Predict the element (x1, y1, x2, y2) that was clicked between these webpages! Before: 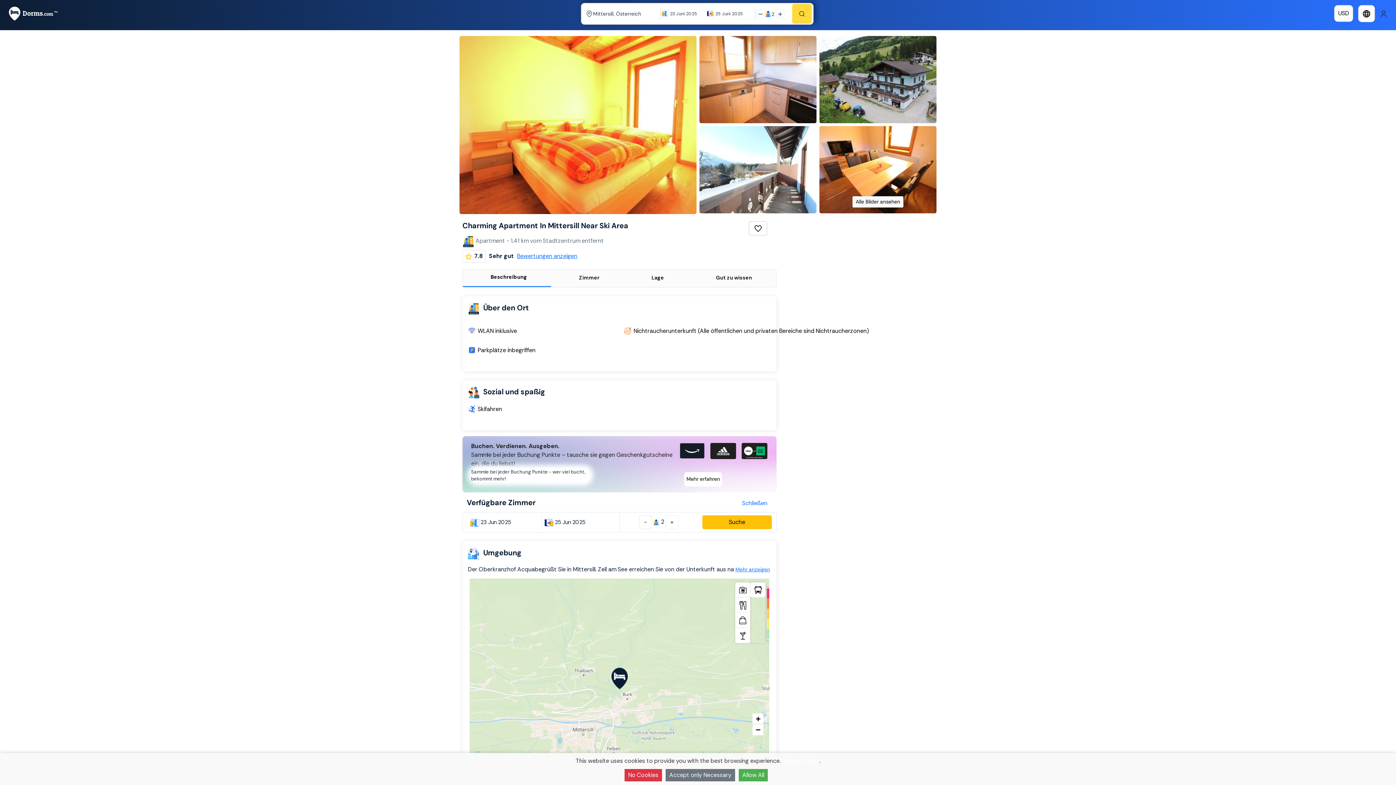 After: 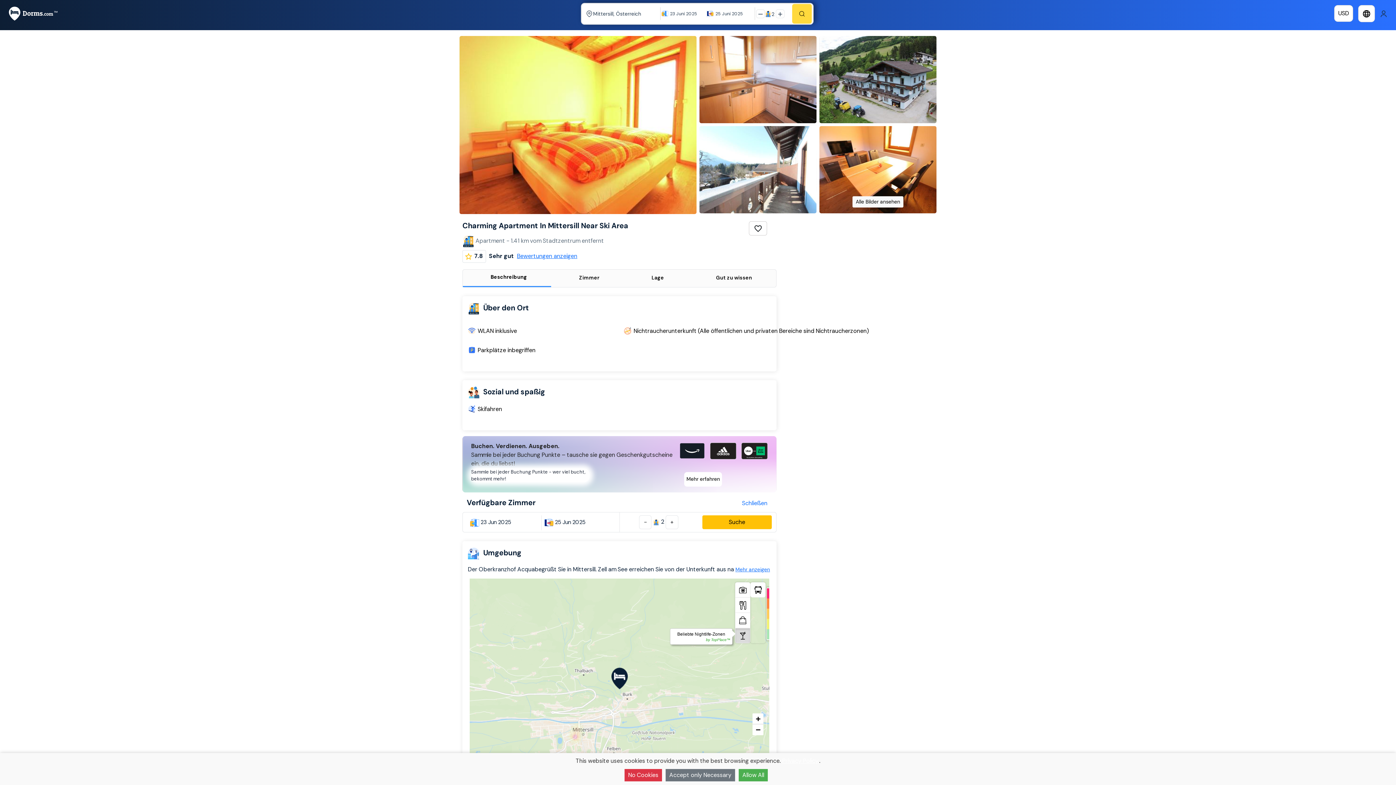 Action: bbox: (735, 628, 750, 643)